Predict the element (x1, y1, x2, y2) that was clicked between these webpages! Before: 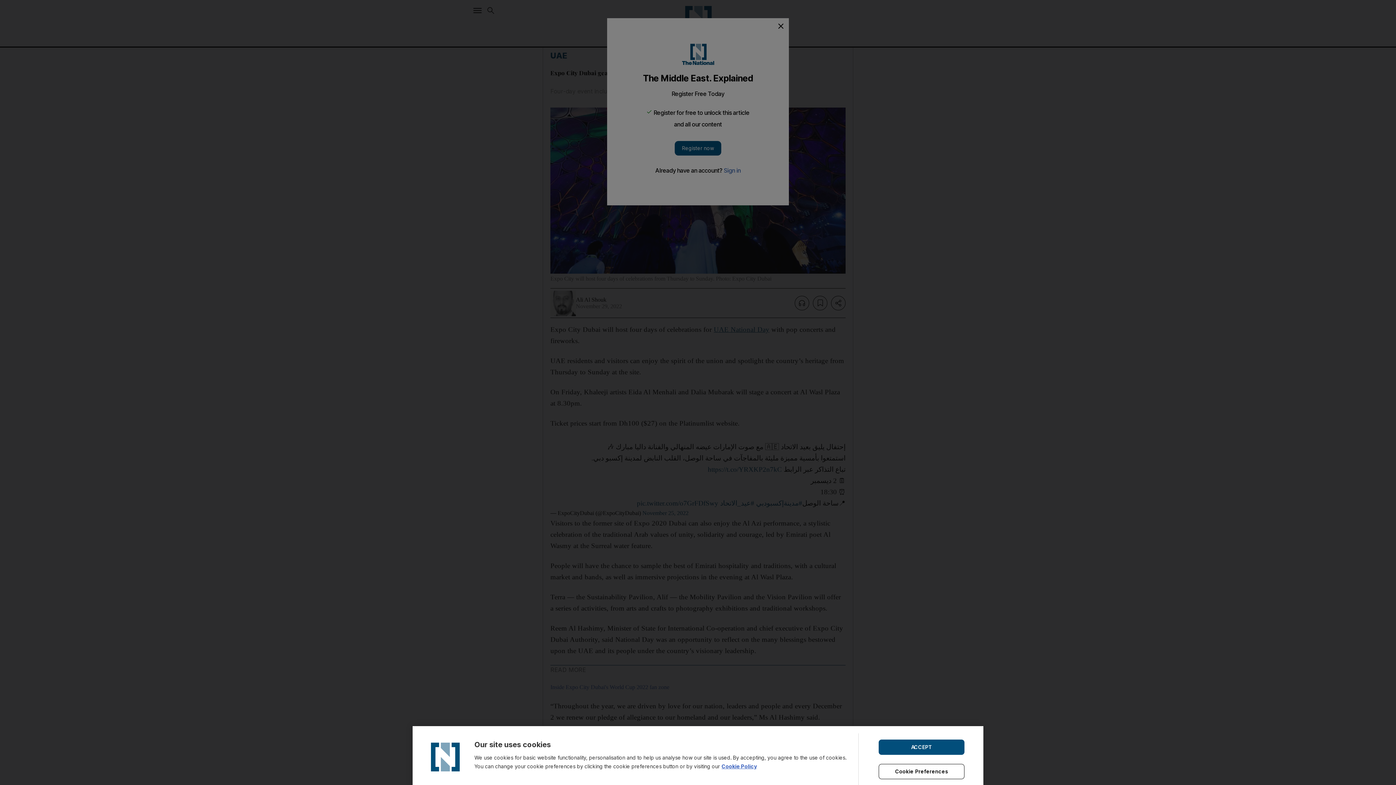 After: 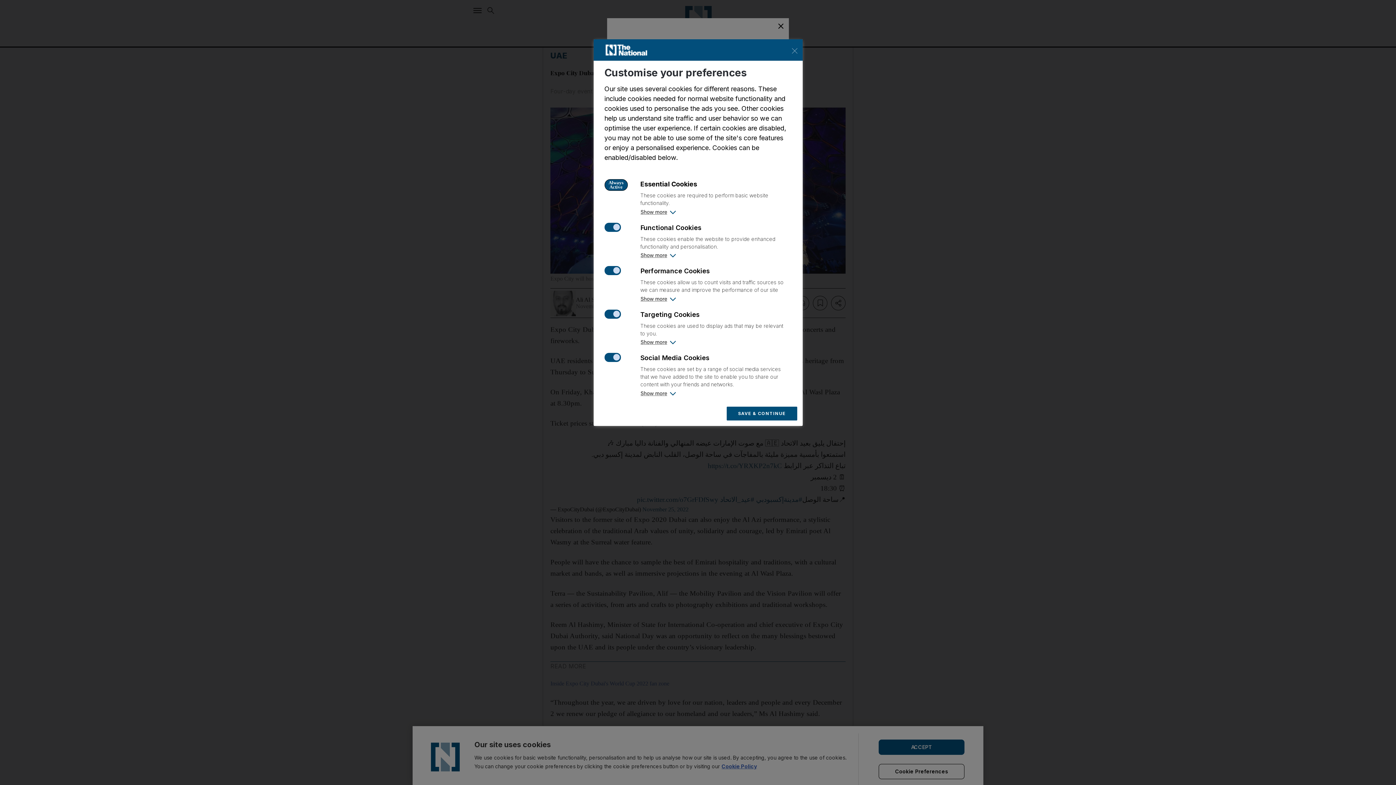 Action: label: Cookie Preferences bbox: (878, 764, 964, 779)